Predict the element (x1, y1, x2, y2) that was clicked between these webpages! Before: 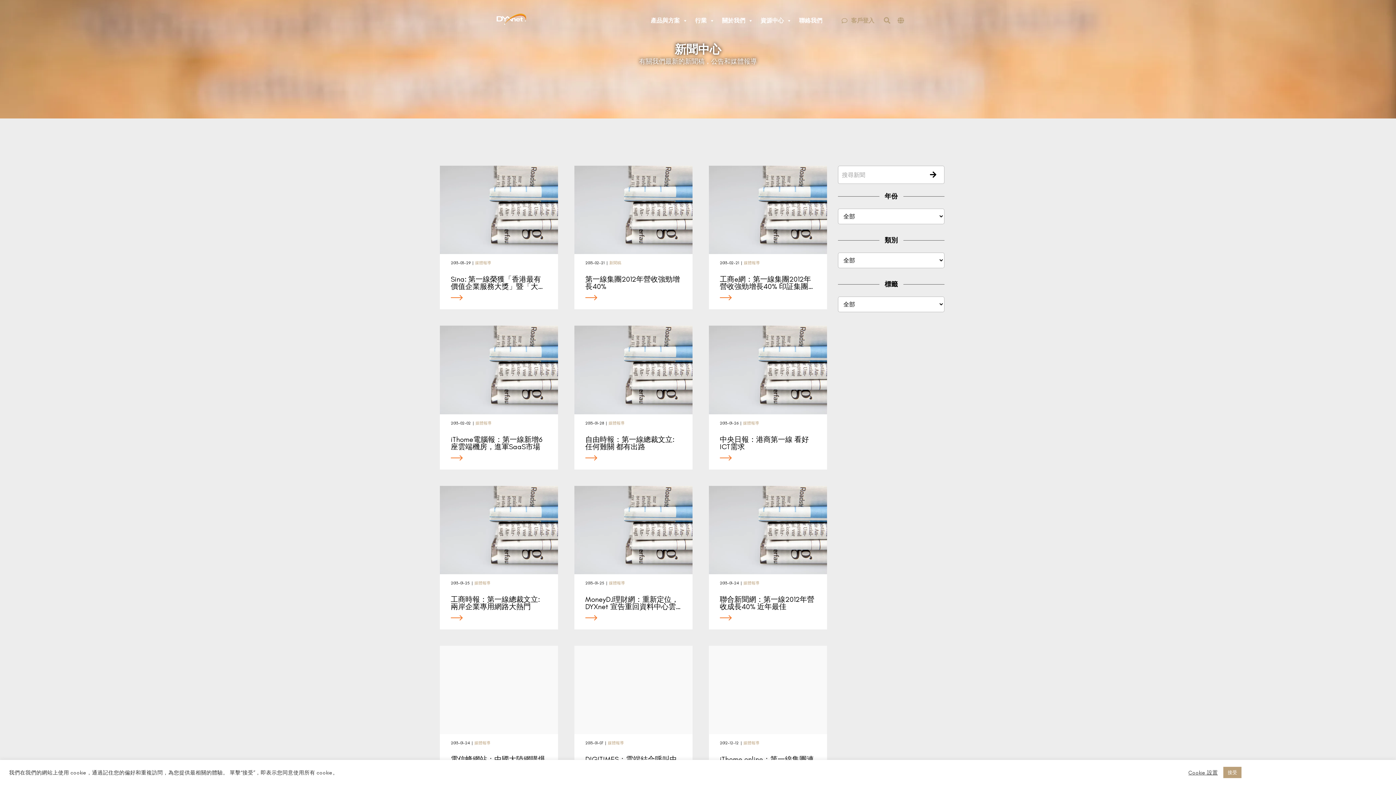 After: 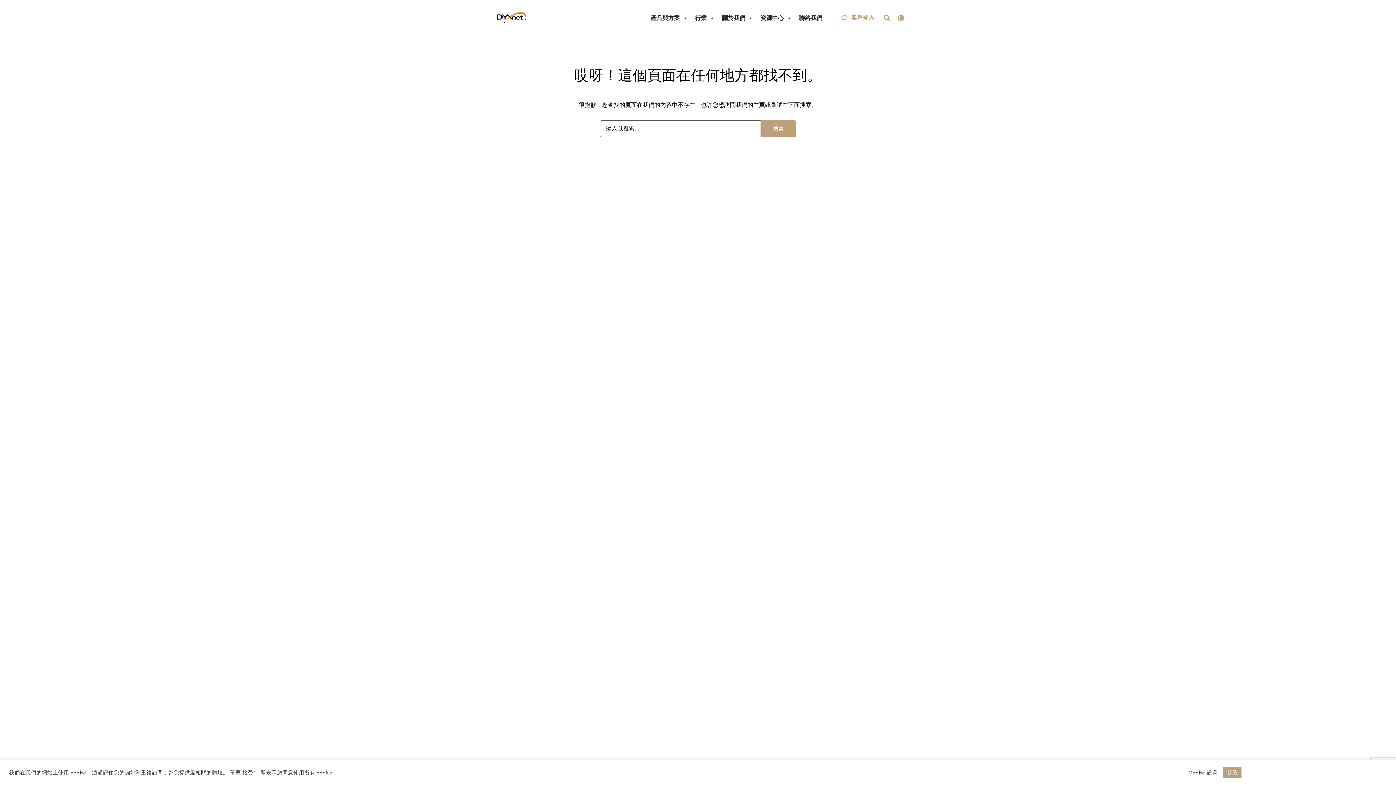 Action: bbox: (450, 579, 469, 586) label: 2013-01-25